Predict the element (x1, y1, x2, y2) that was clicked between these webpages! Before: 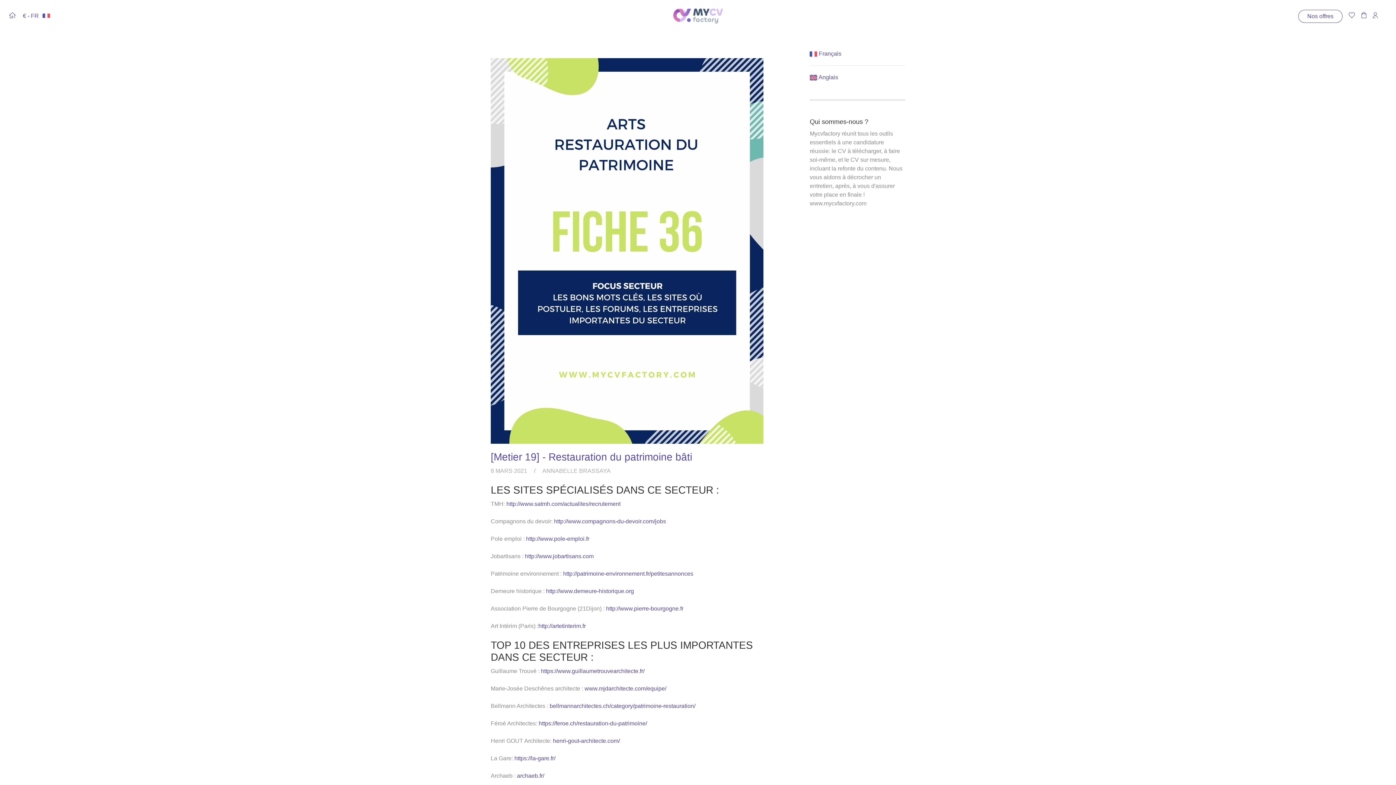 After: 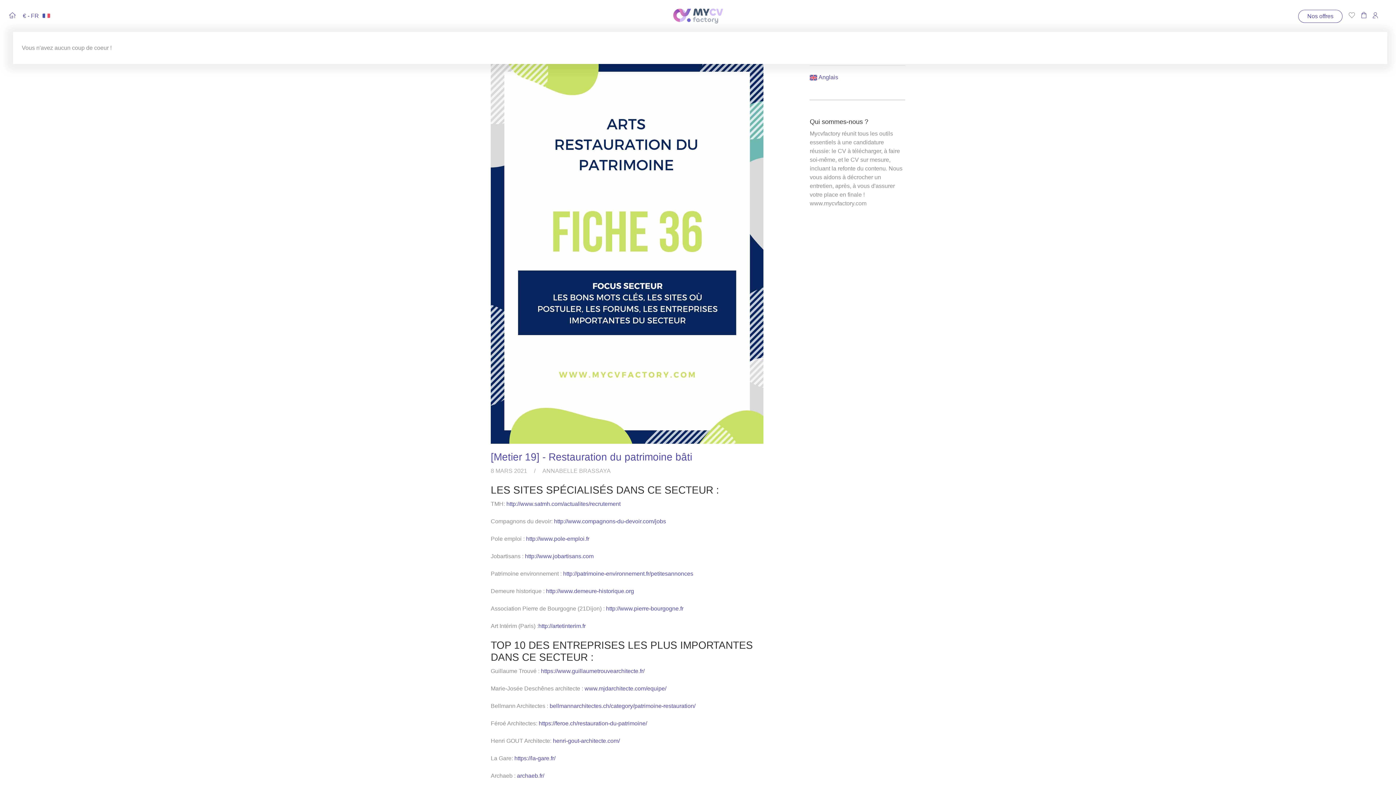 Action: bbox: (1348, 11, 1355, 20)